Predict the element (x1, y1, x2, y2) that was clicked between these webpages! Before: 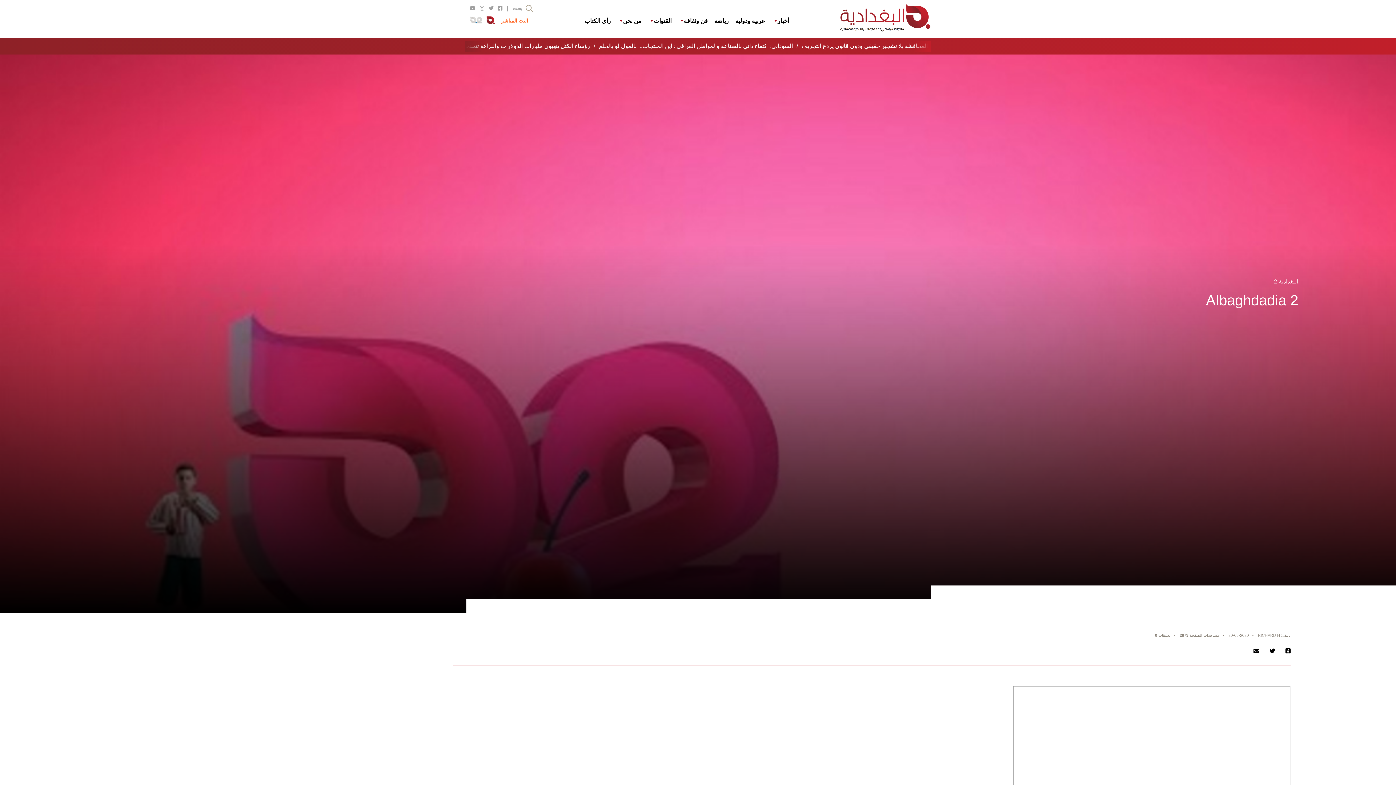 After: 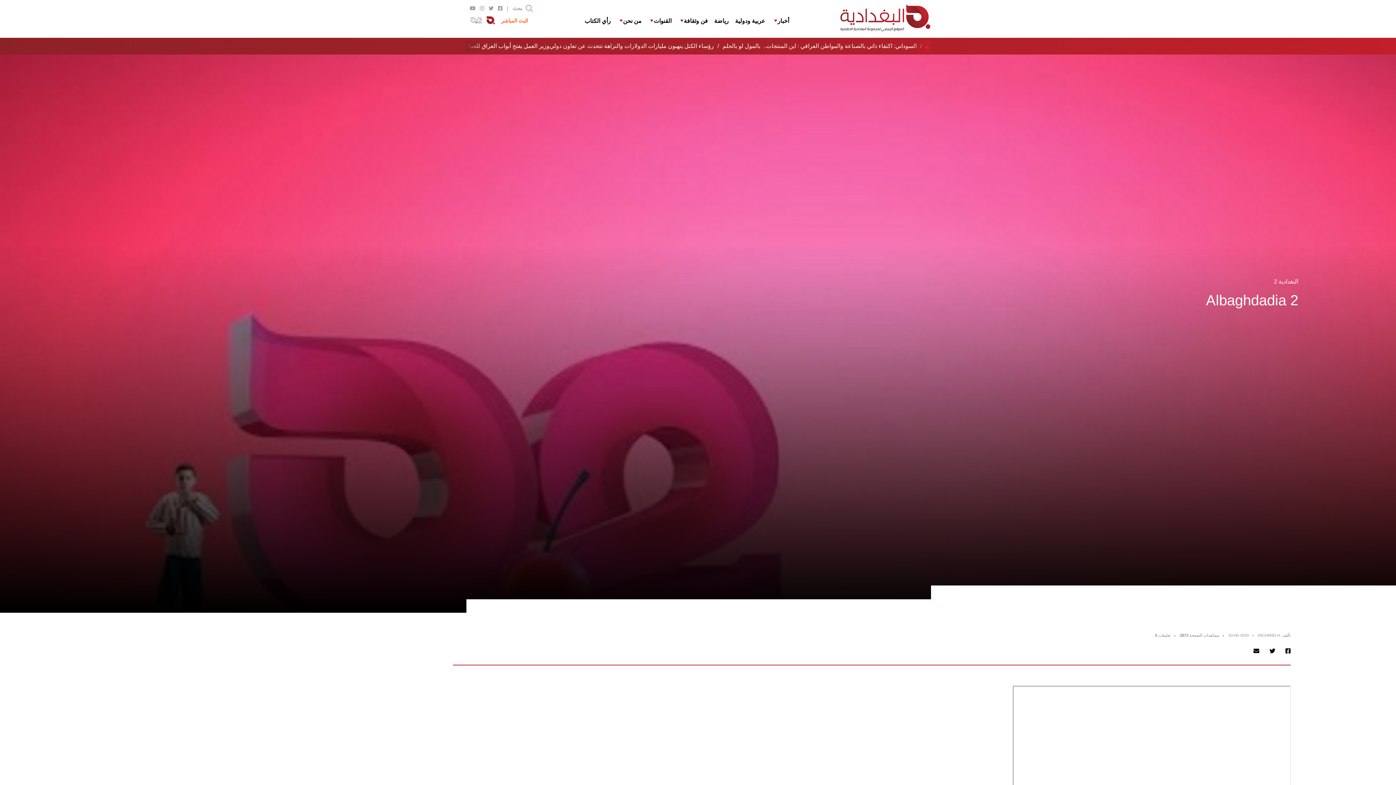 Action: bbox: (480, 5, 484, 10)